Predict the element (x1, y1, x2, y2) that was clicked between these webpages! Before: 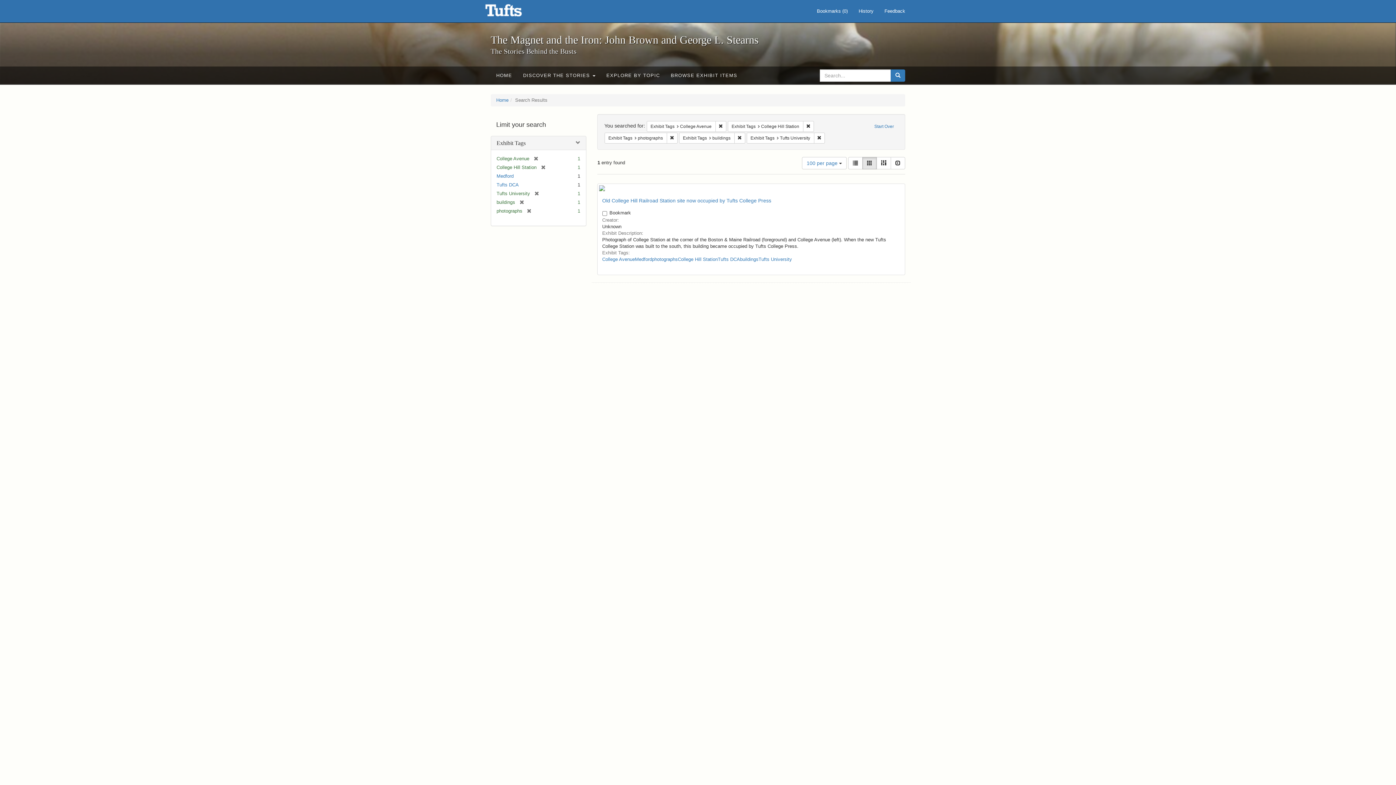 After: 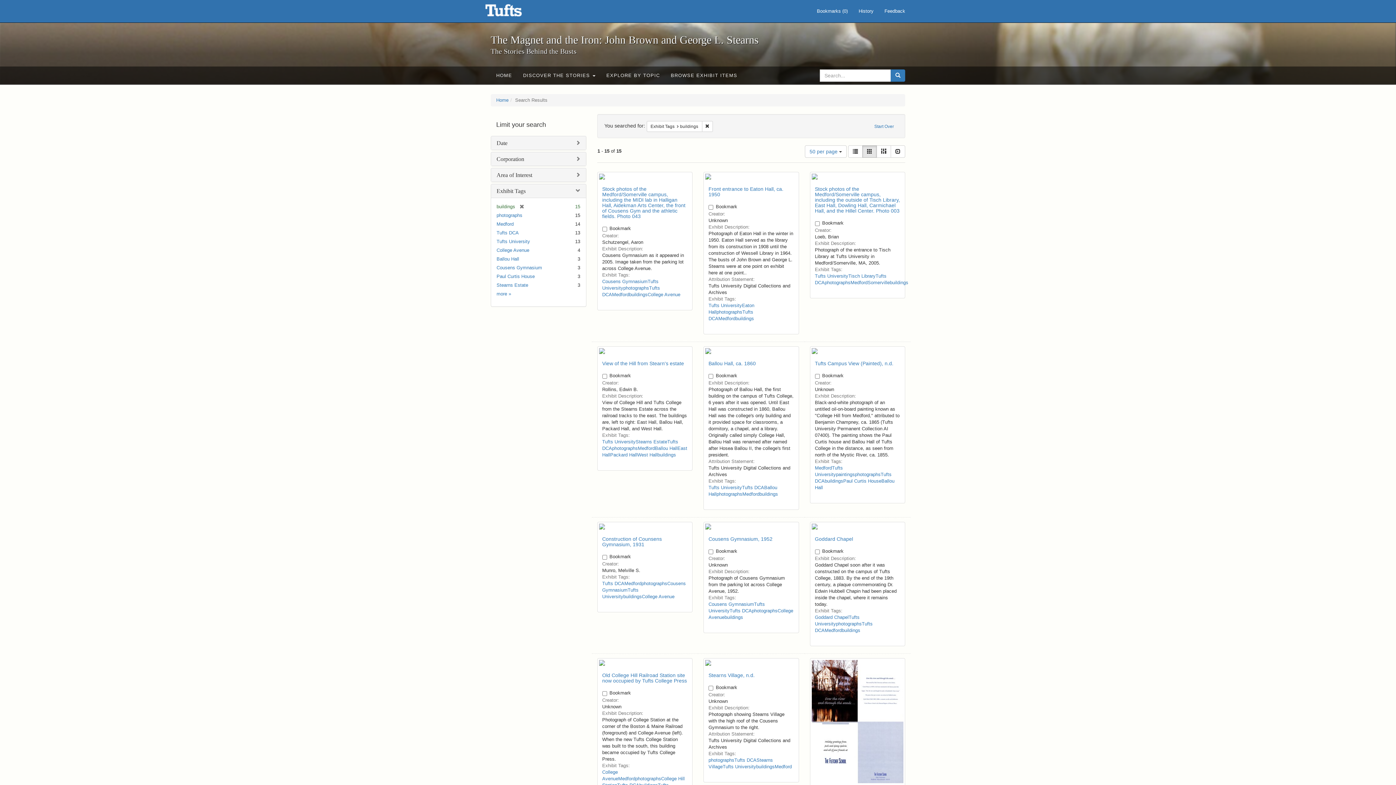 Action: bbox: (740, 256, 758, 262) label: buildings